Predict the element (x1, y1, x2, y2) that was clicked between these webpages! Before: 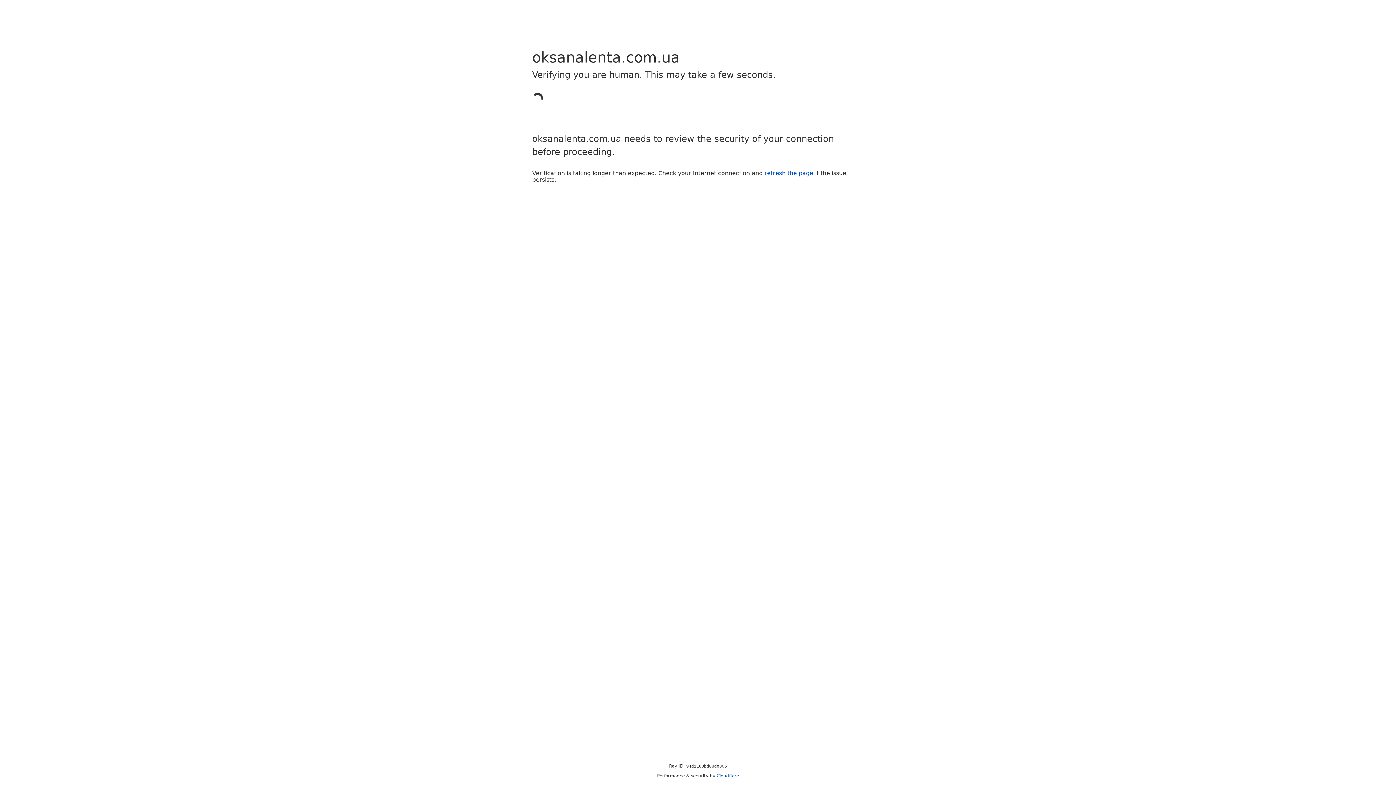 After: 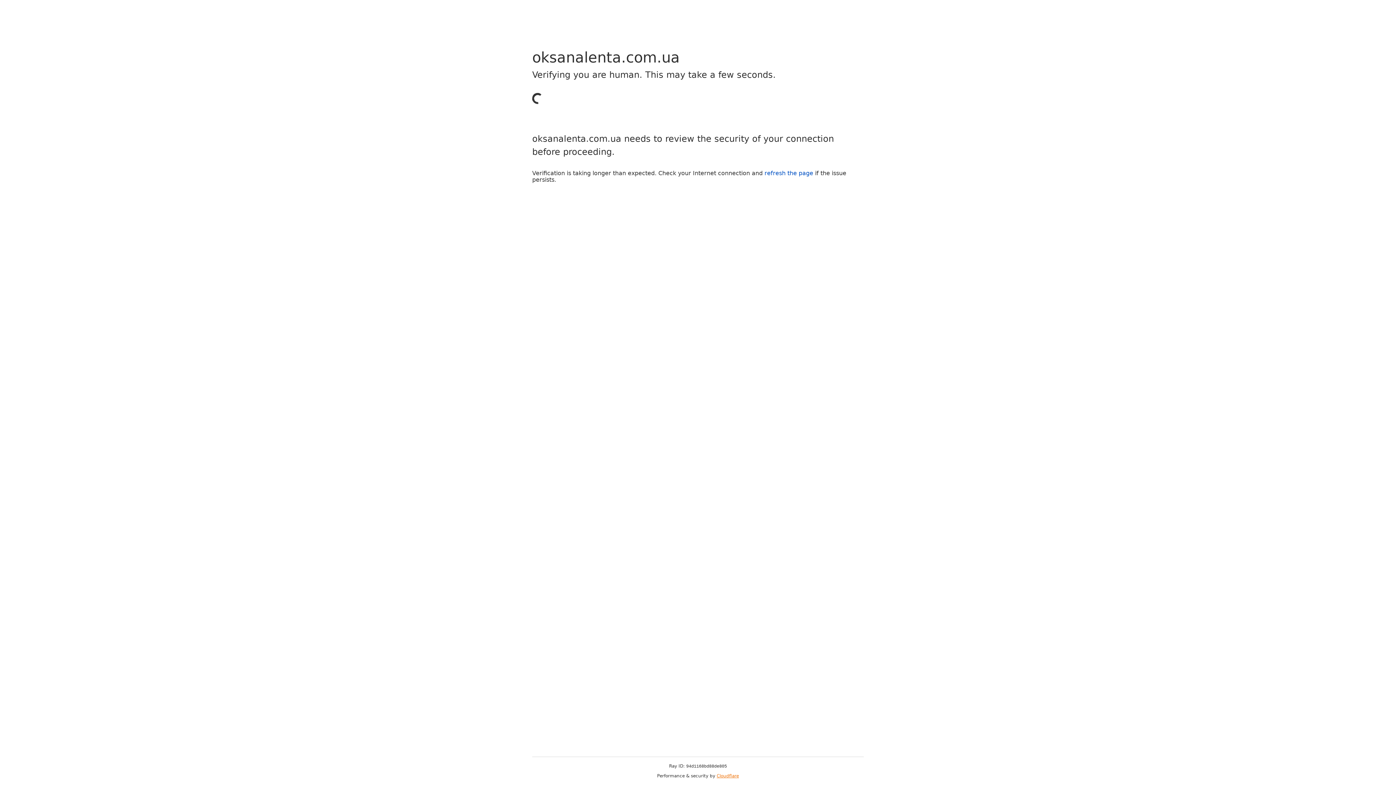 Action: bbox: (716, 773, 739, 778) label: Cloudflare